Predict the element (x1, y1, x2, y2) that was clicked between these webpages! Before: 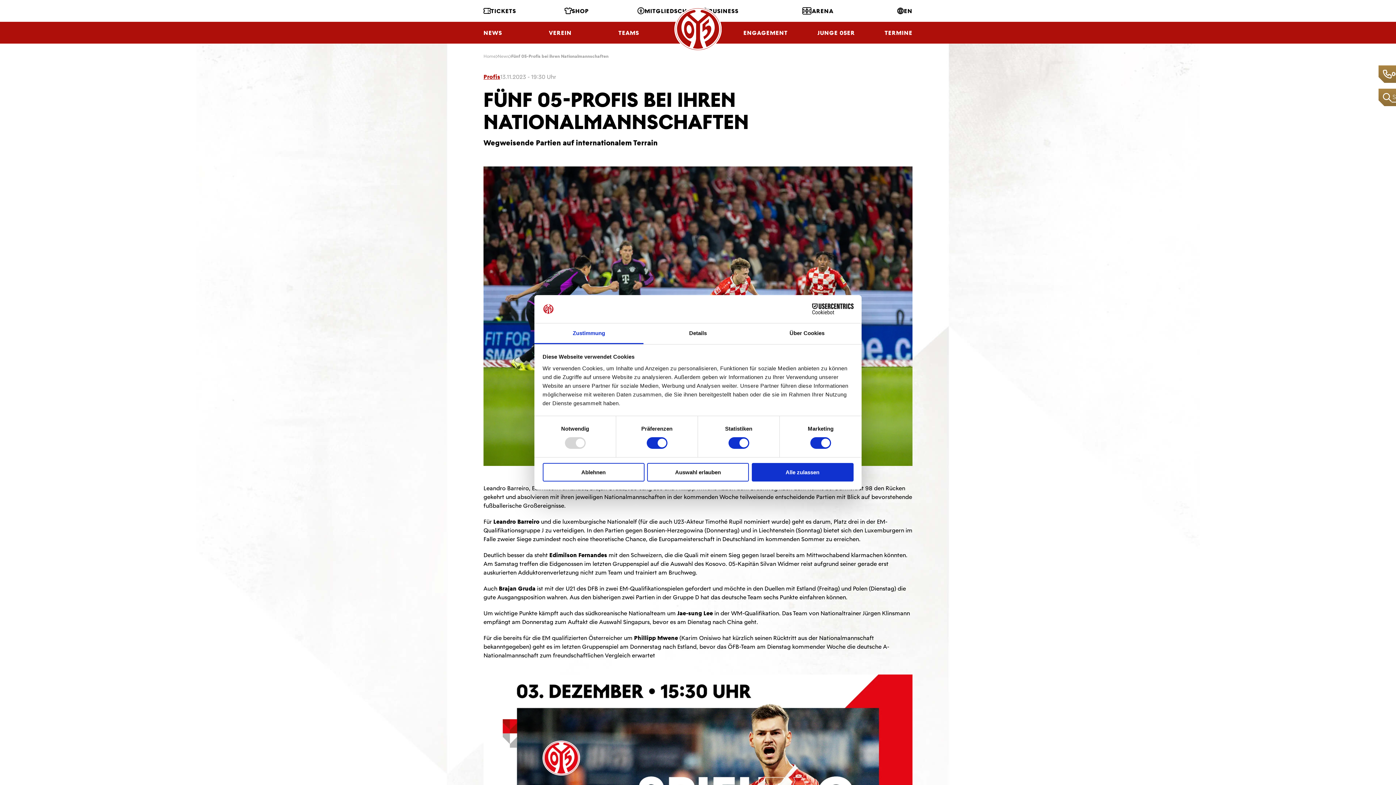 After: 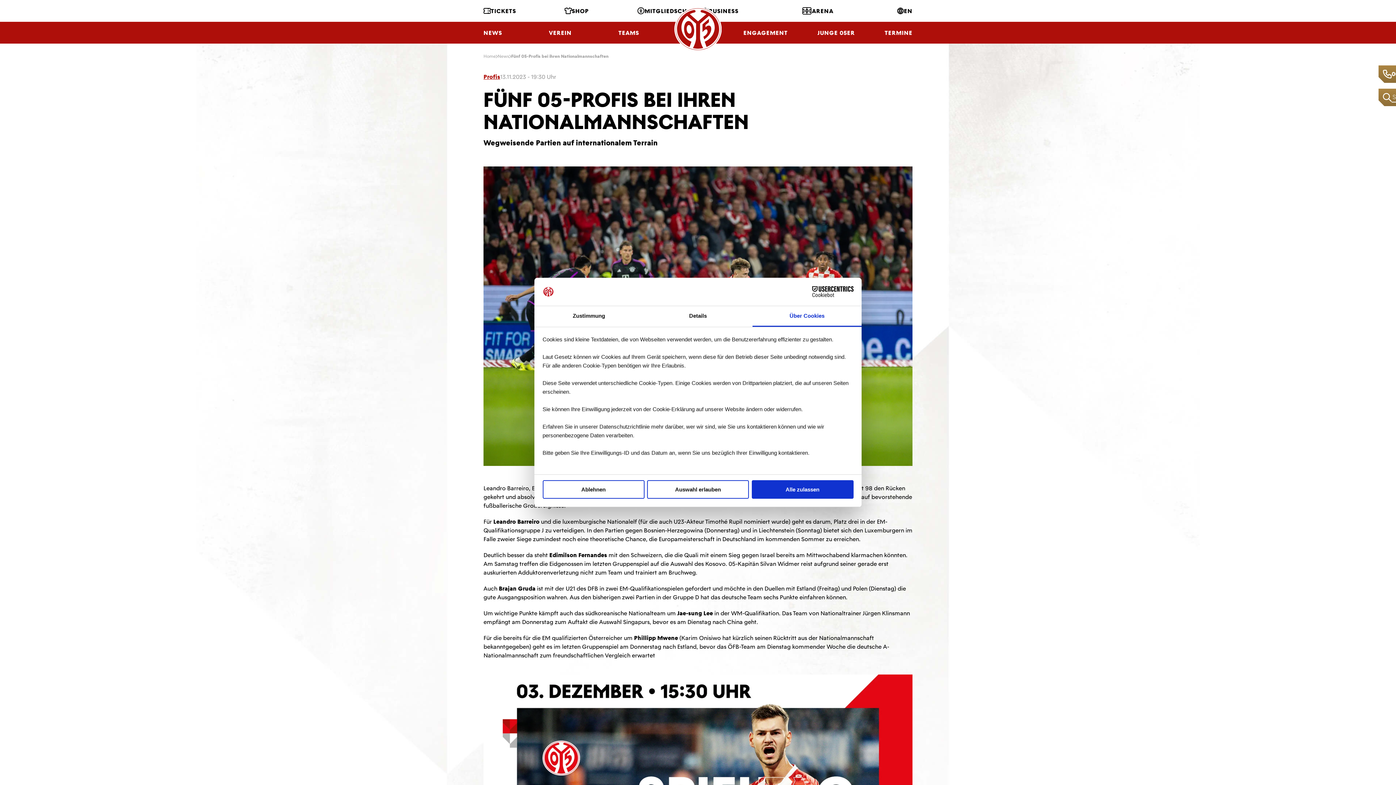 Action: bbox: (752, 323, 861, 344) label: Über Cookies